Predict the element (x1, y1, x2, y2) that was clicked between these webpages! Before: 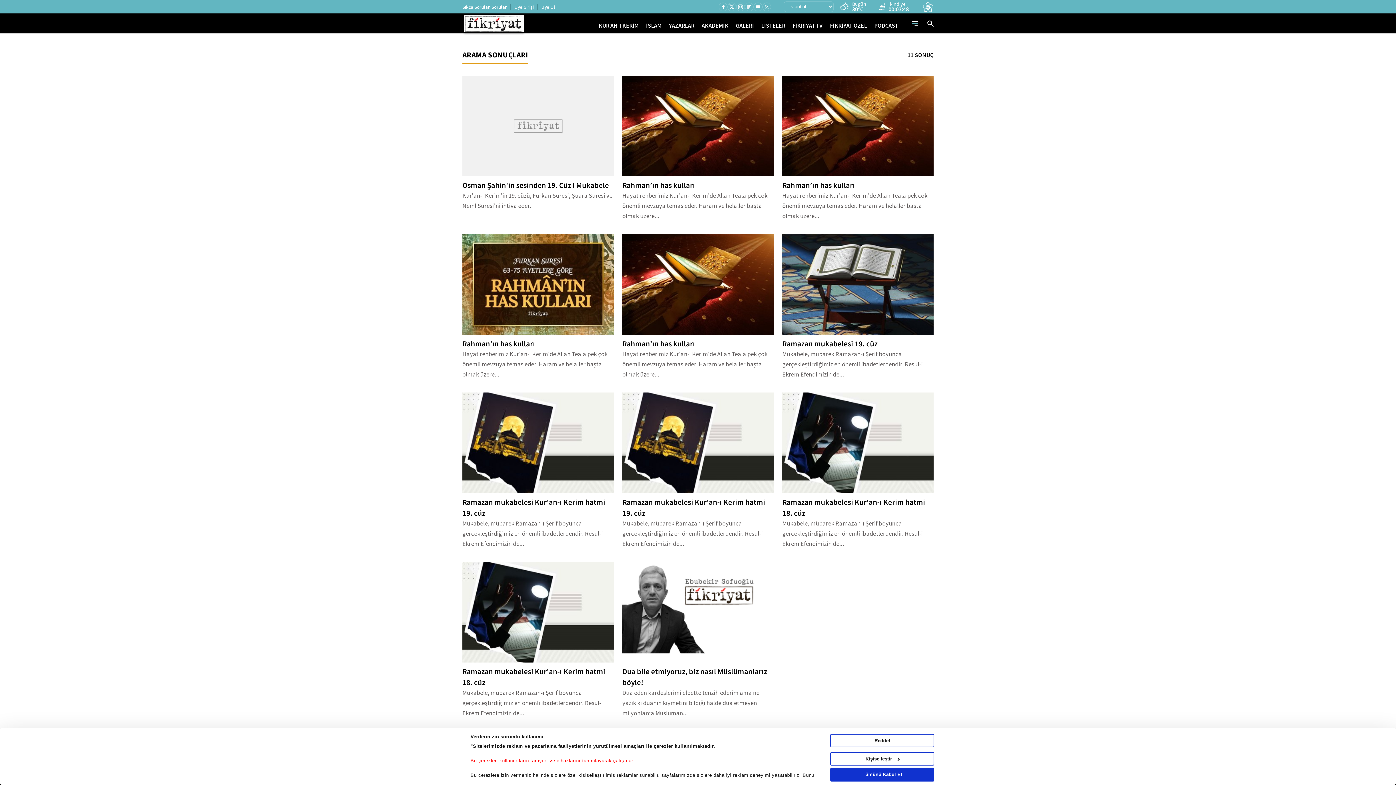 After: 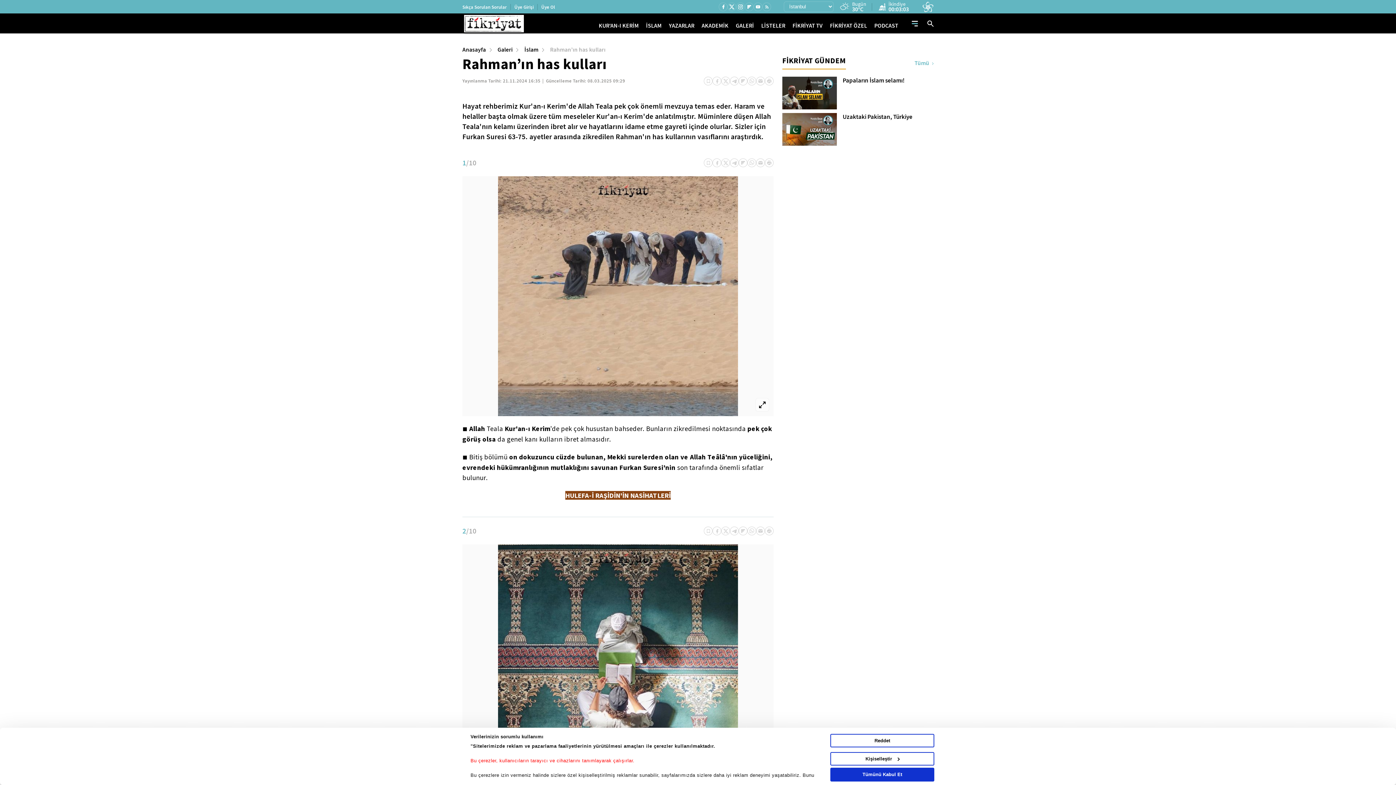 Action: label: Rahman’ın has kulları bbox: (622, 338, 695, 349)